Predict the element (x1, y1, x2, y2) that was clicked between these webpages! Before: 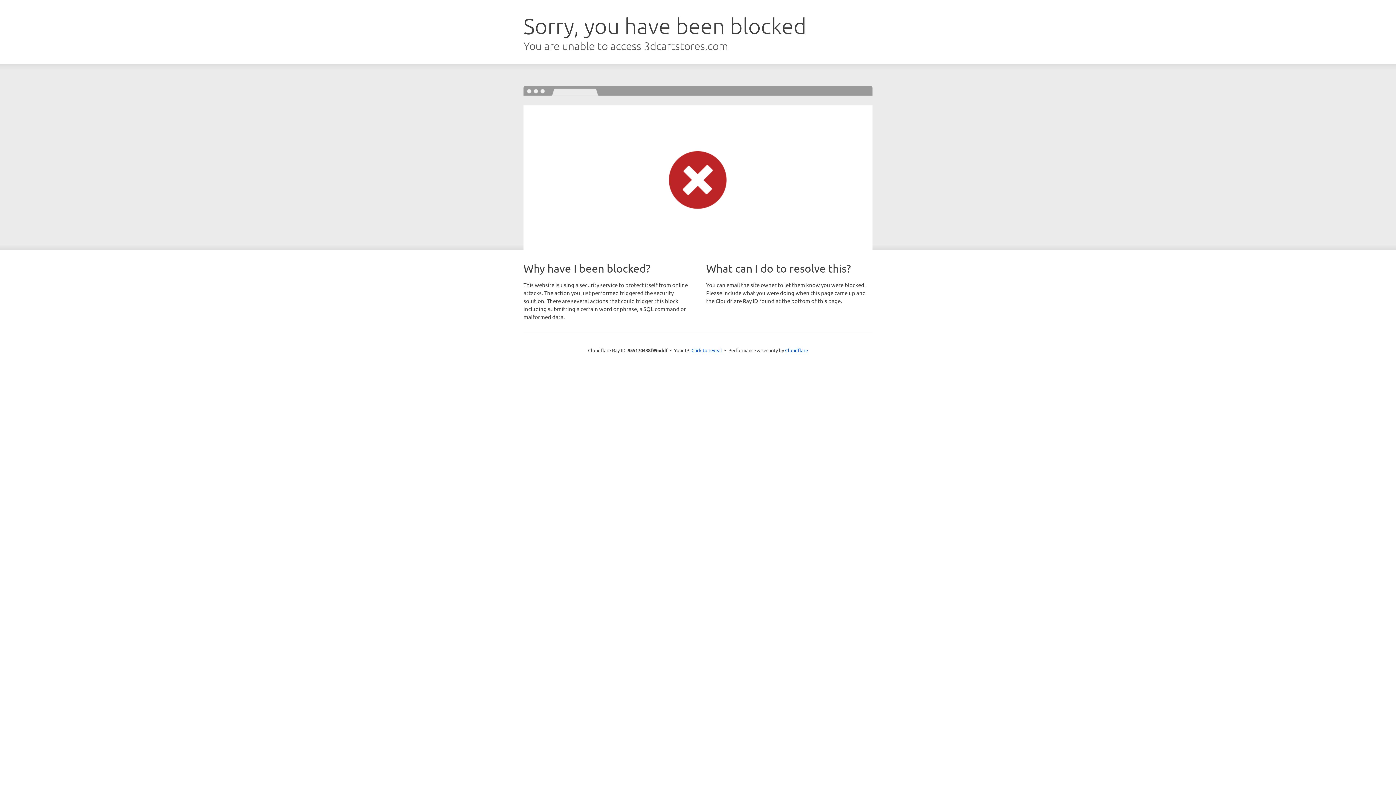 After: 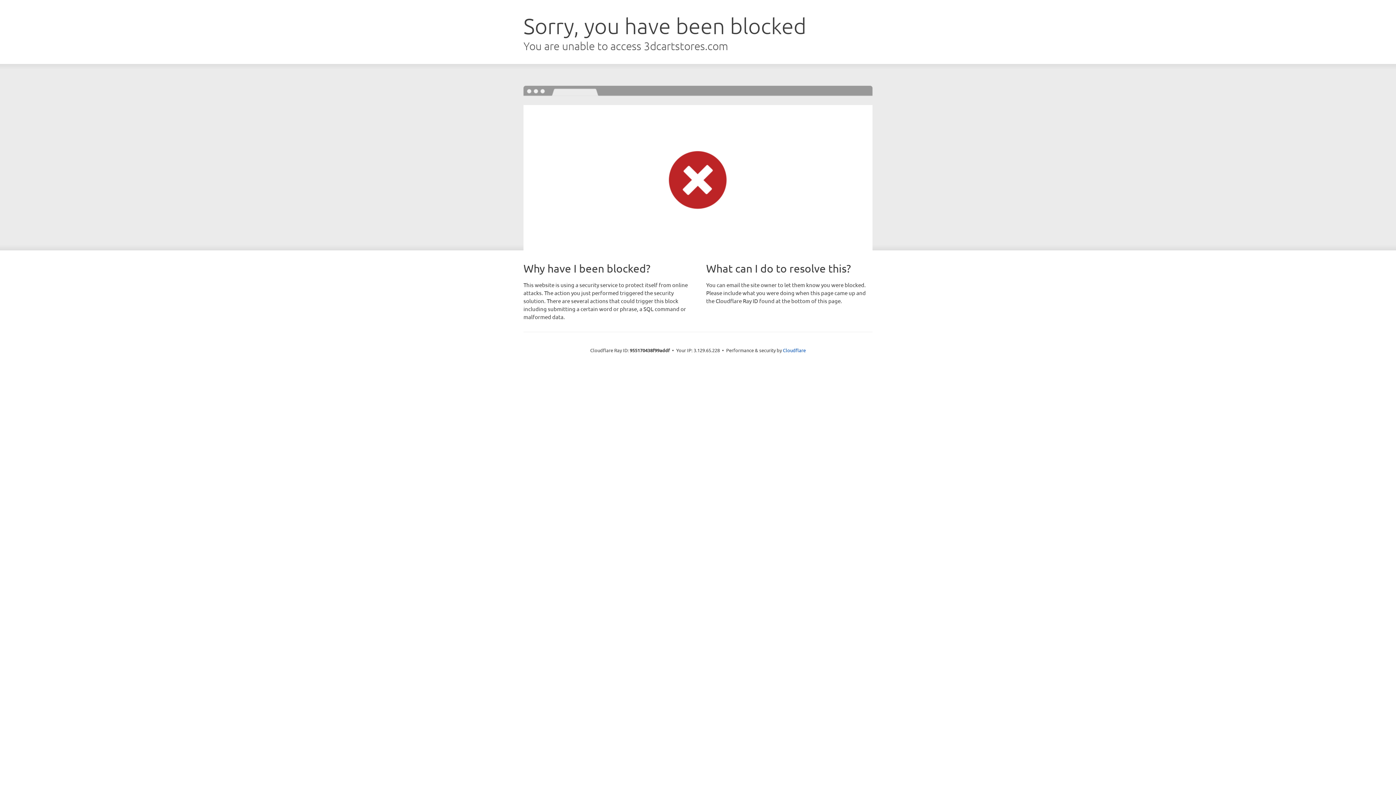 Action: bbox: (691, 346, 722, 353) label: Click to reveal